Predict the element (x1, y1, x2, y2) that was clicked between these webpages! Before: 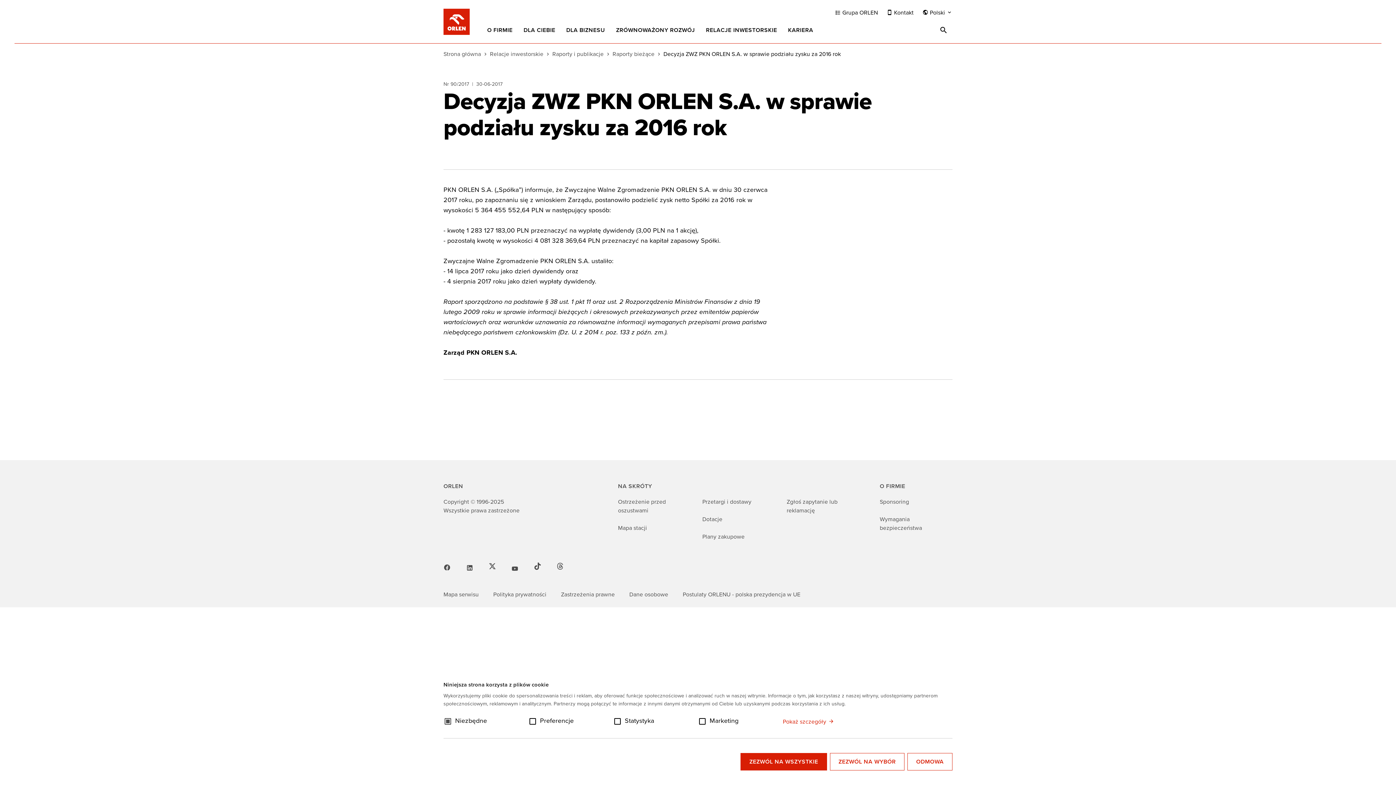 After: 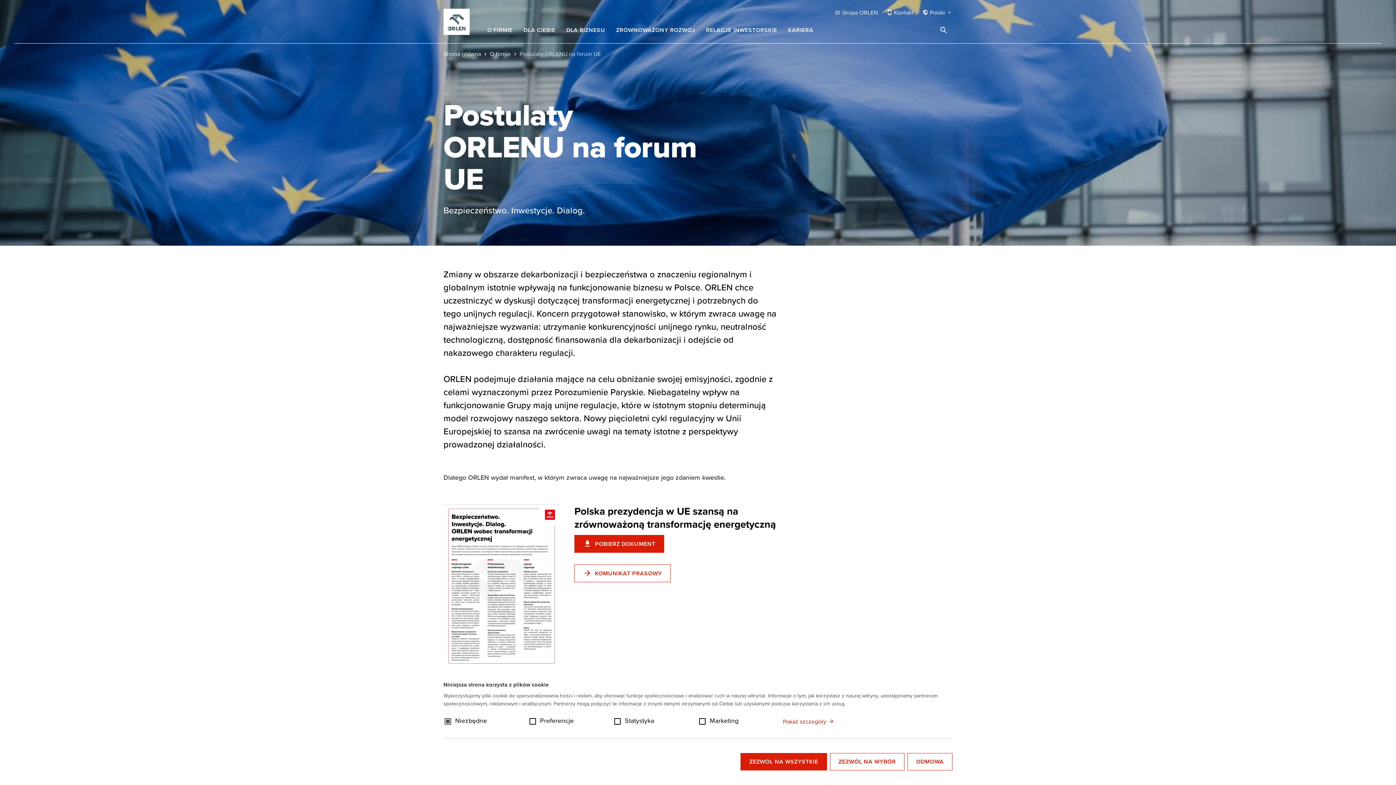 Action: bbox: (682, 590, 800, 598) label: Postulaty ORLENU - polska prezydencja w UE